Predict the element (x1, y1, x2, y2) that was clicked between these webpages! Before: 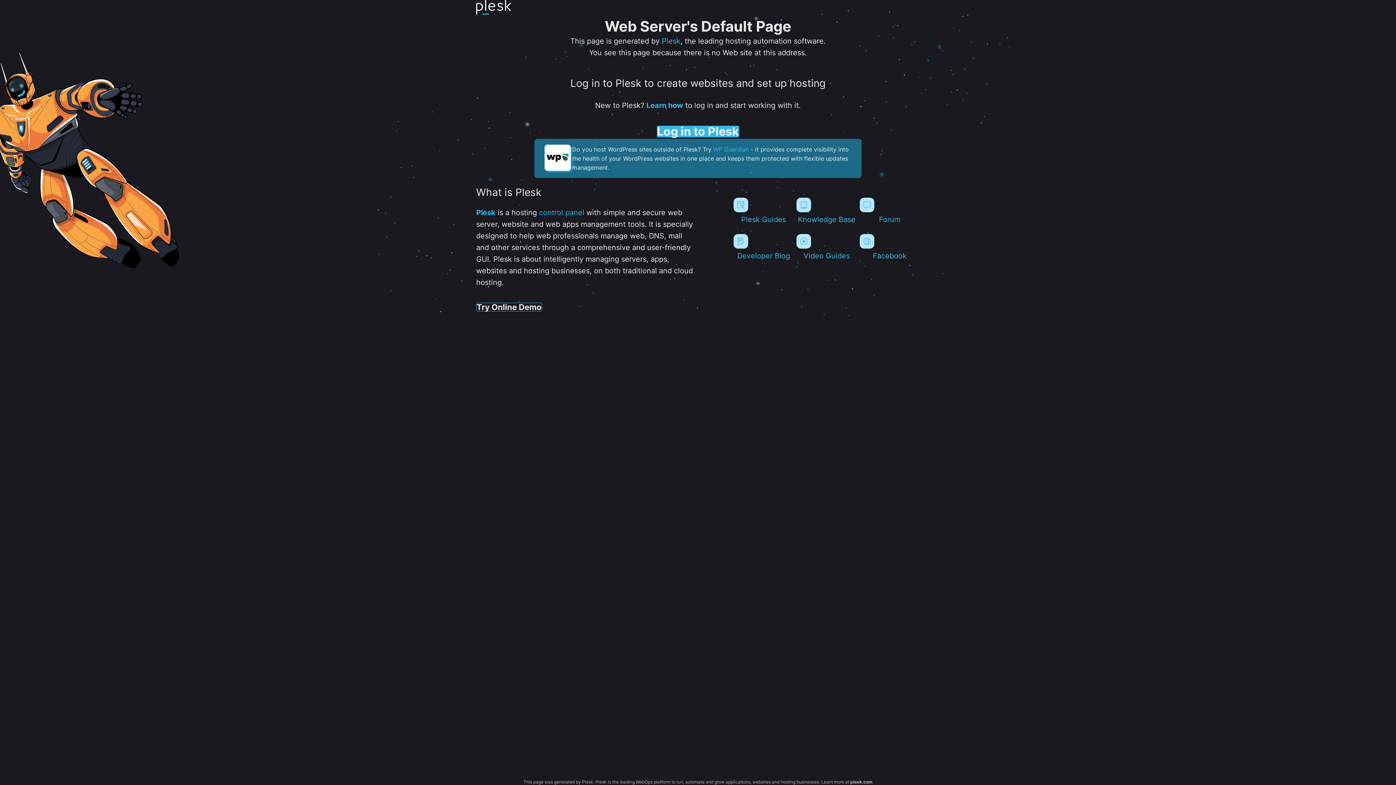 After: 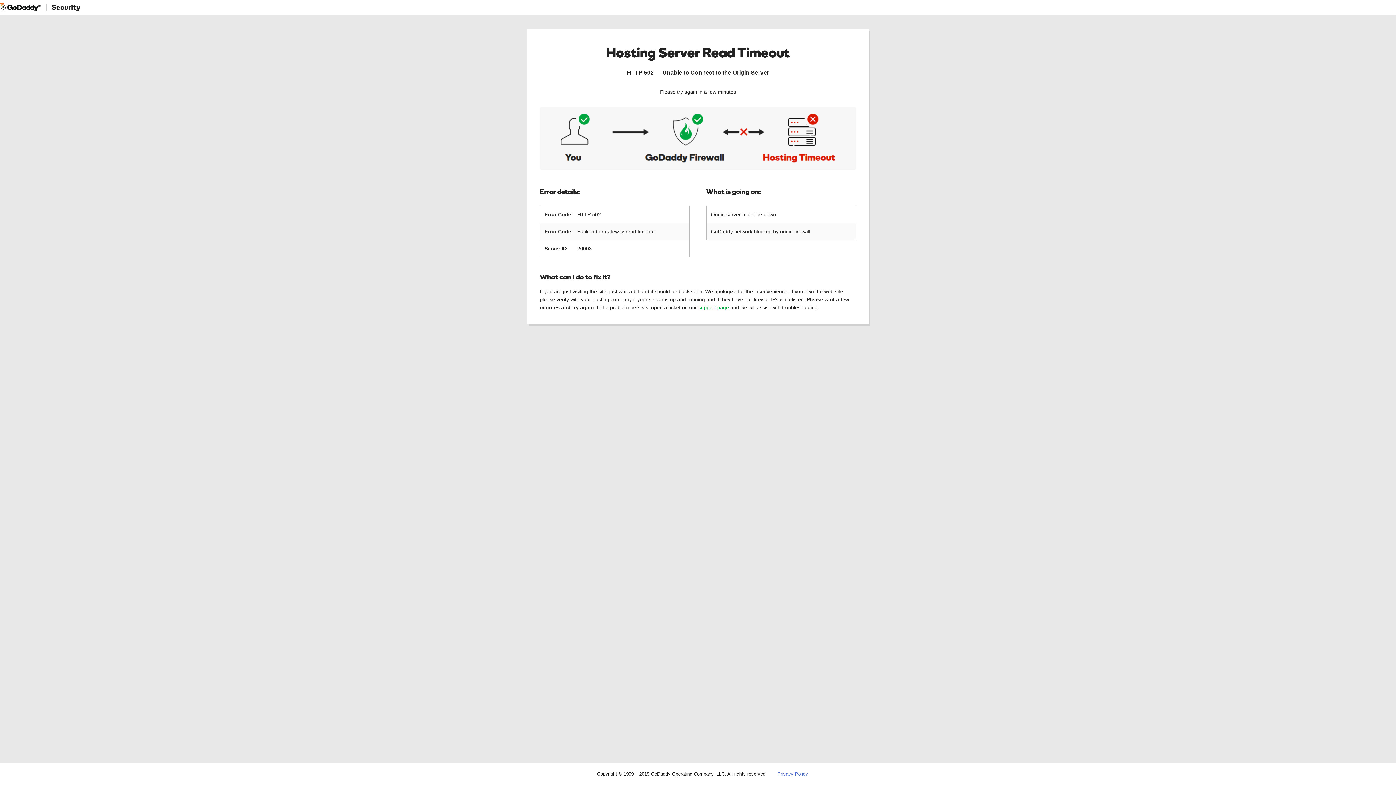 Action: bbox: (657, 125, 739, 137) label: Log in to Plesk